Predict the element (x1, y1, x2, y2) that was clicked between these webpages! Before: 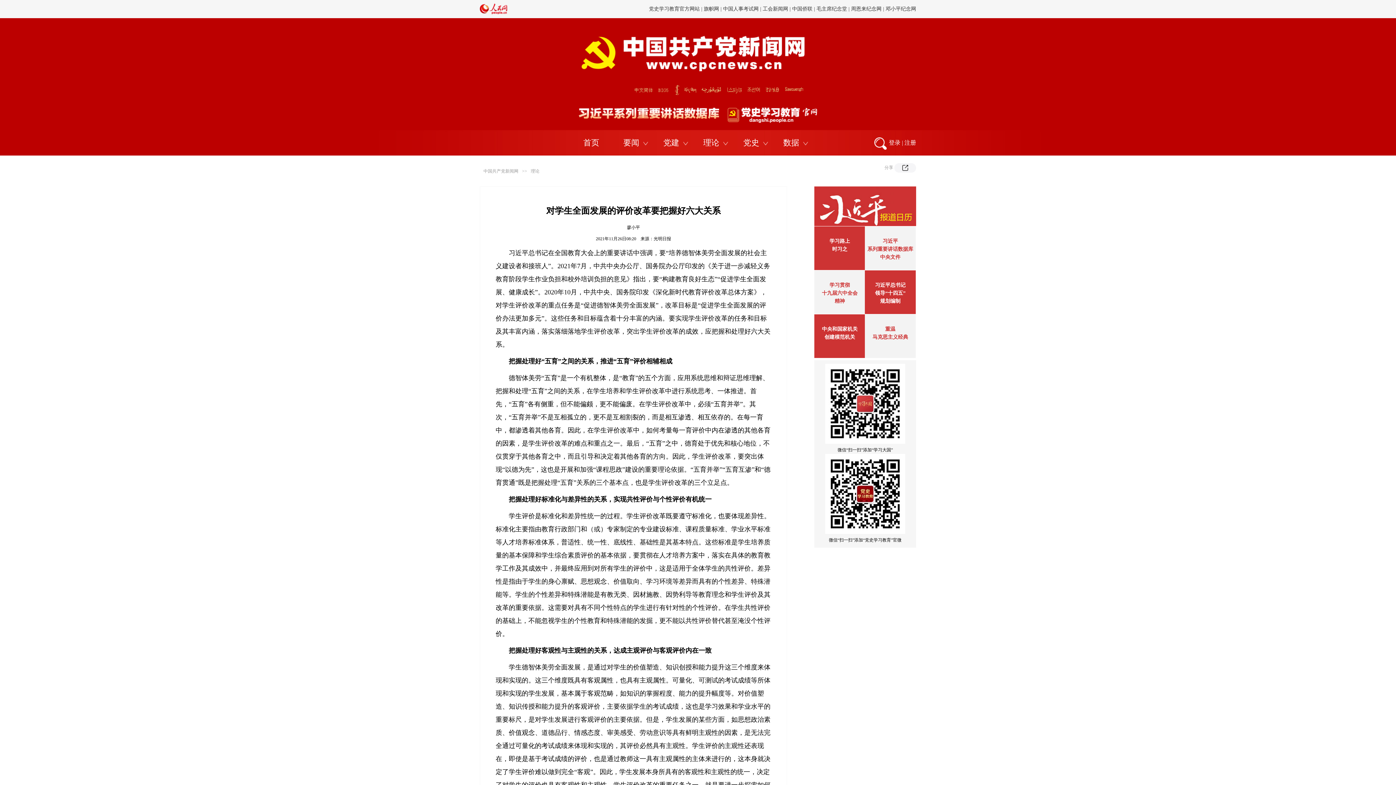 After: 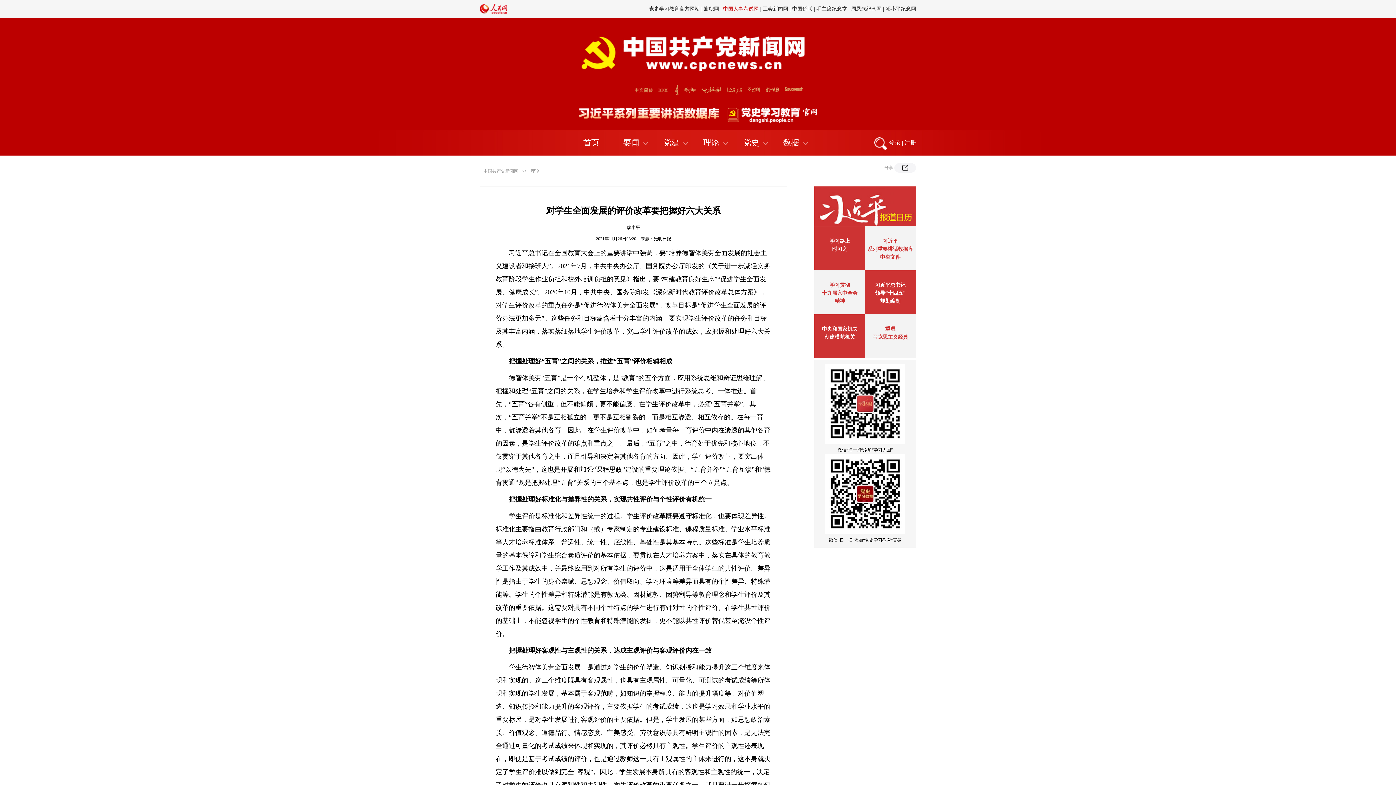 Action: label: 中国人事考试网 bbox: (723, 7, 758, 12)